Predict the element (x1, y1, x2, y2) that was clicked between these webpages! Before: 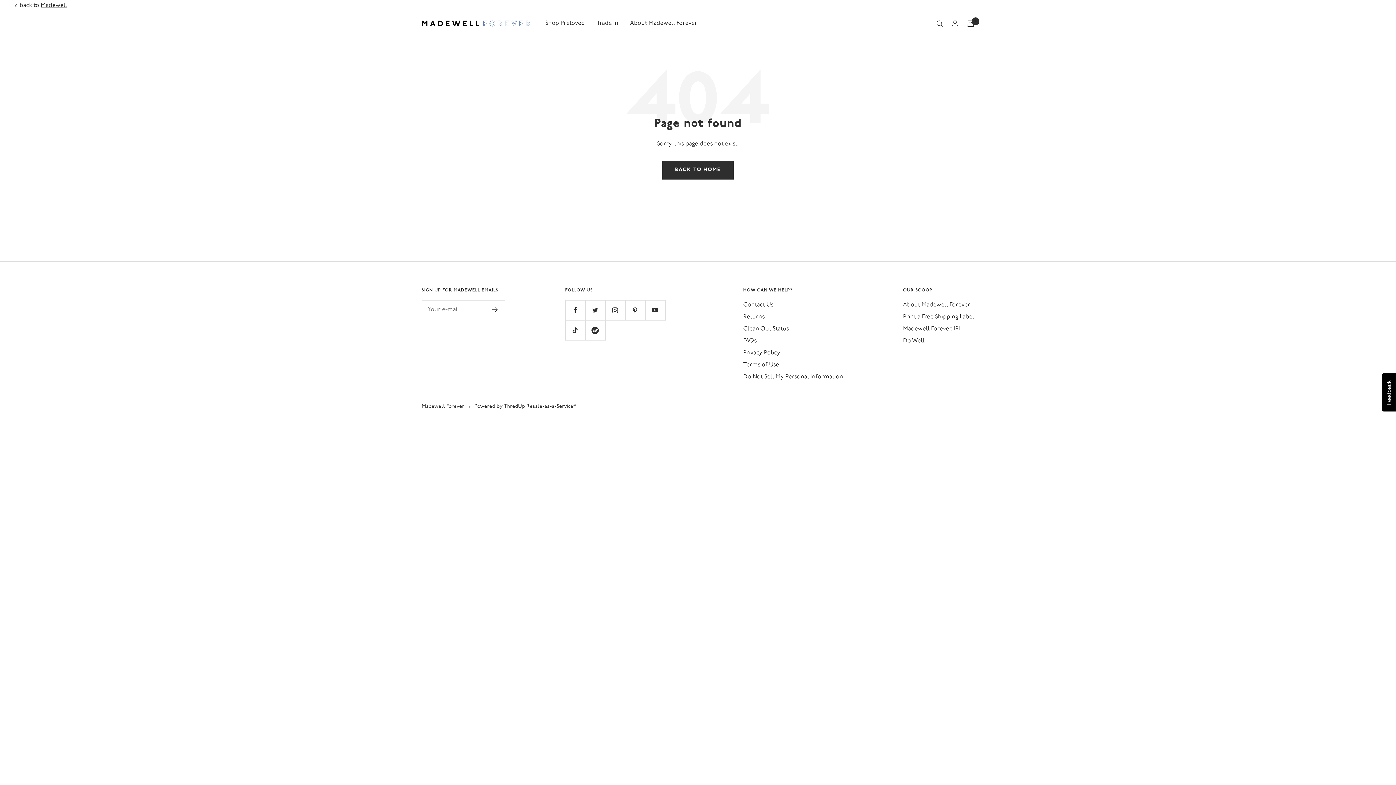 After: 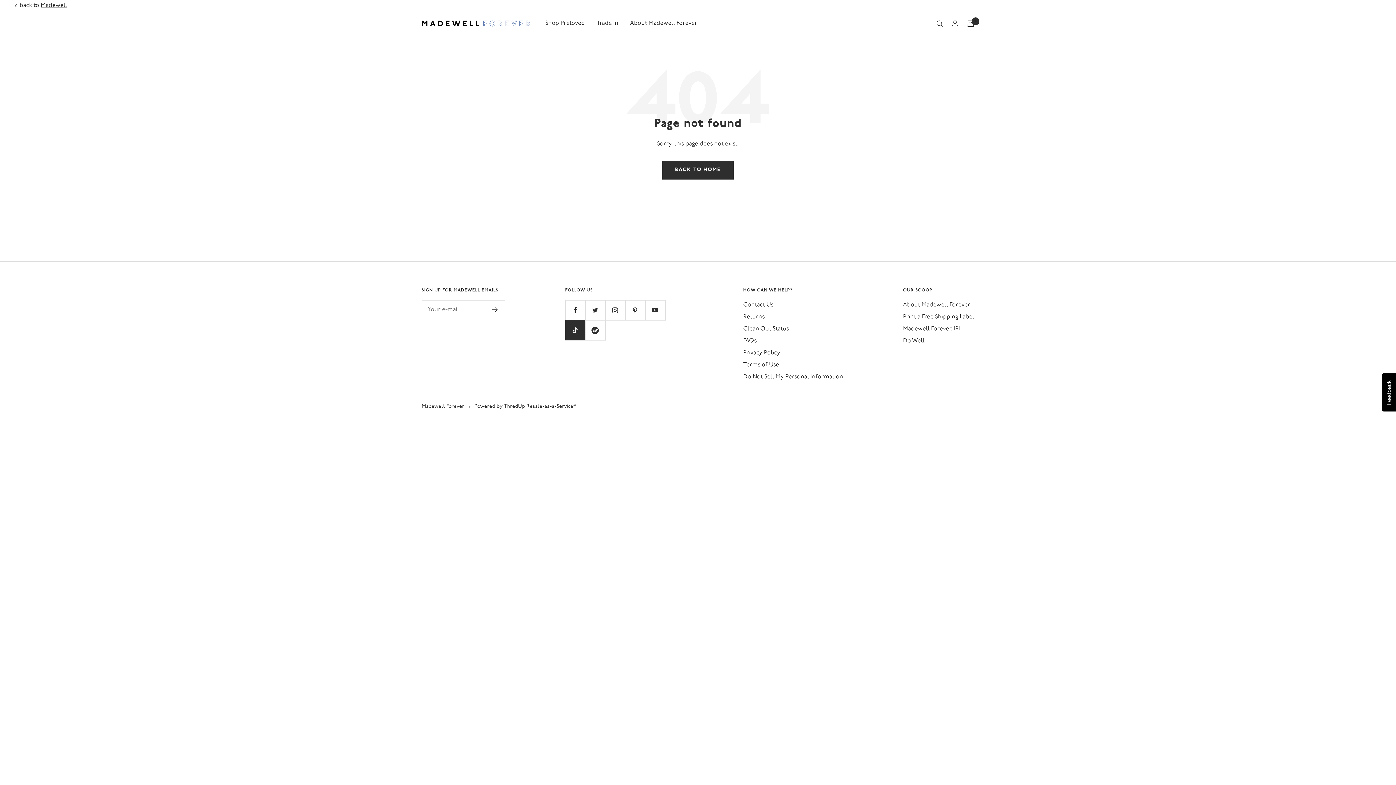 Action: label: Follow us on TikTok bbox: (565, 320, 585, 340)